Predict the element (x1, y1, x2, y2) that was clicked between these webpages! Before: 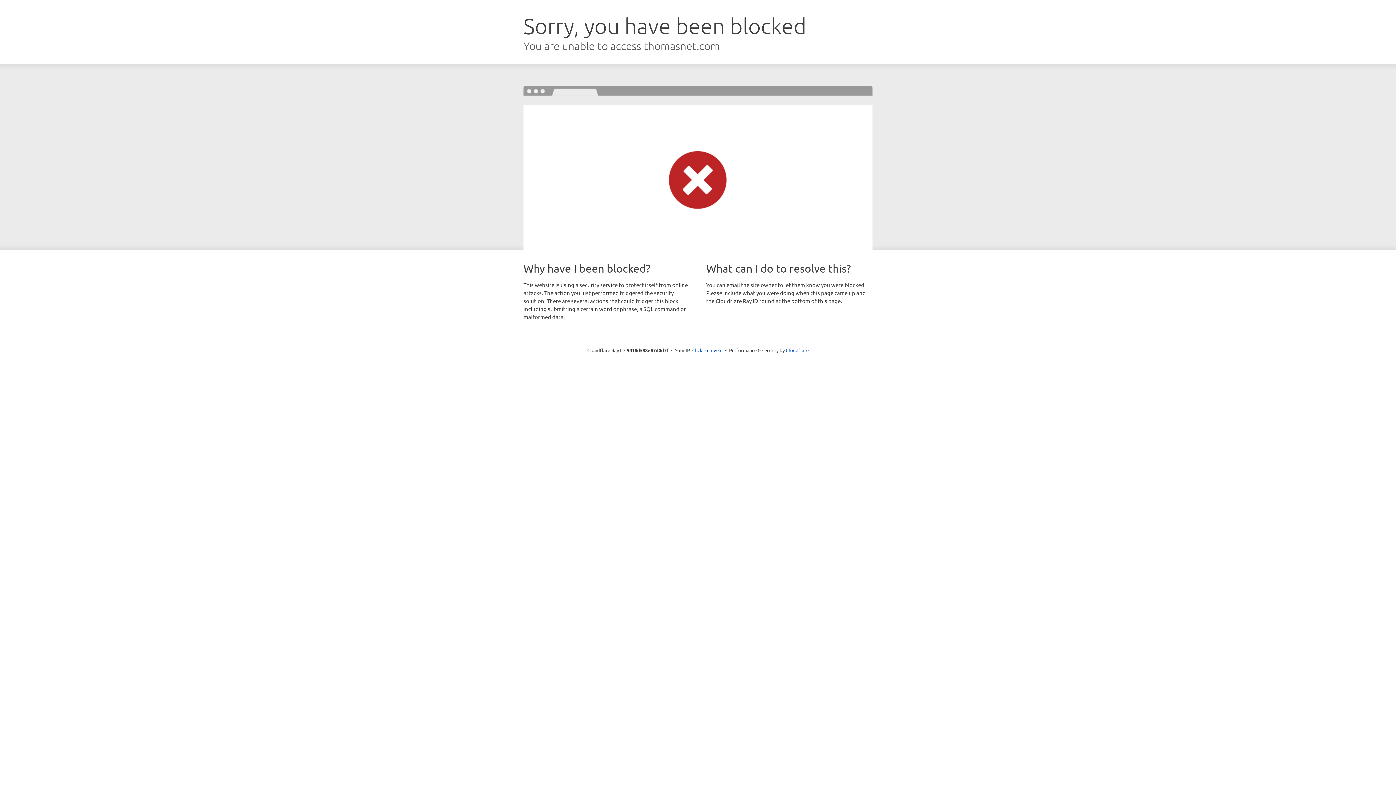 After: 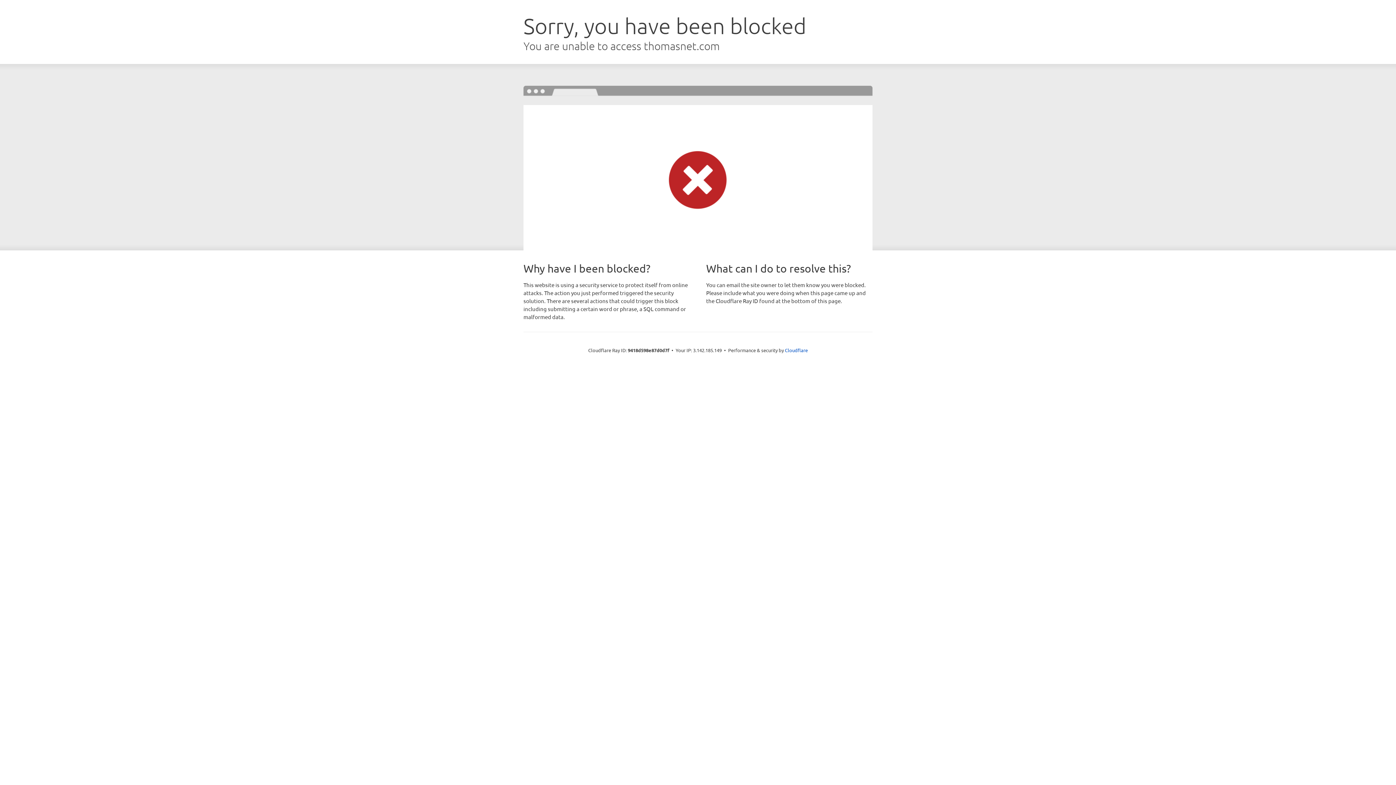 Action: bbox: (692, 346, 722, 353) label: Click to reveal